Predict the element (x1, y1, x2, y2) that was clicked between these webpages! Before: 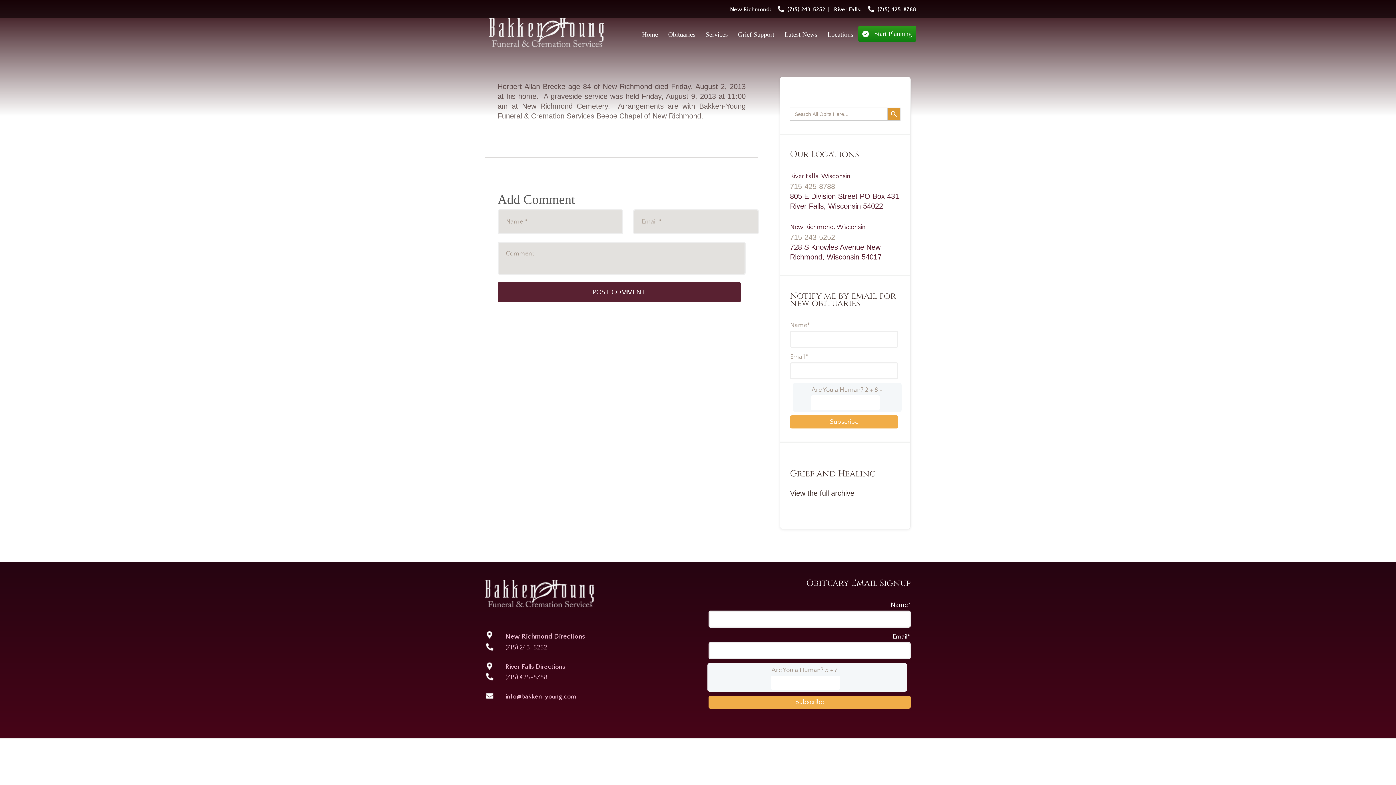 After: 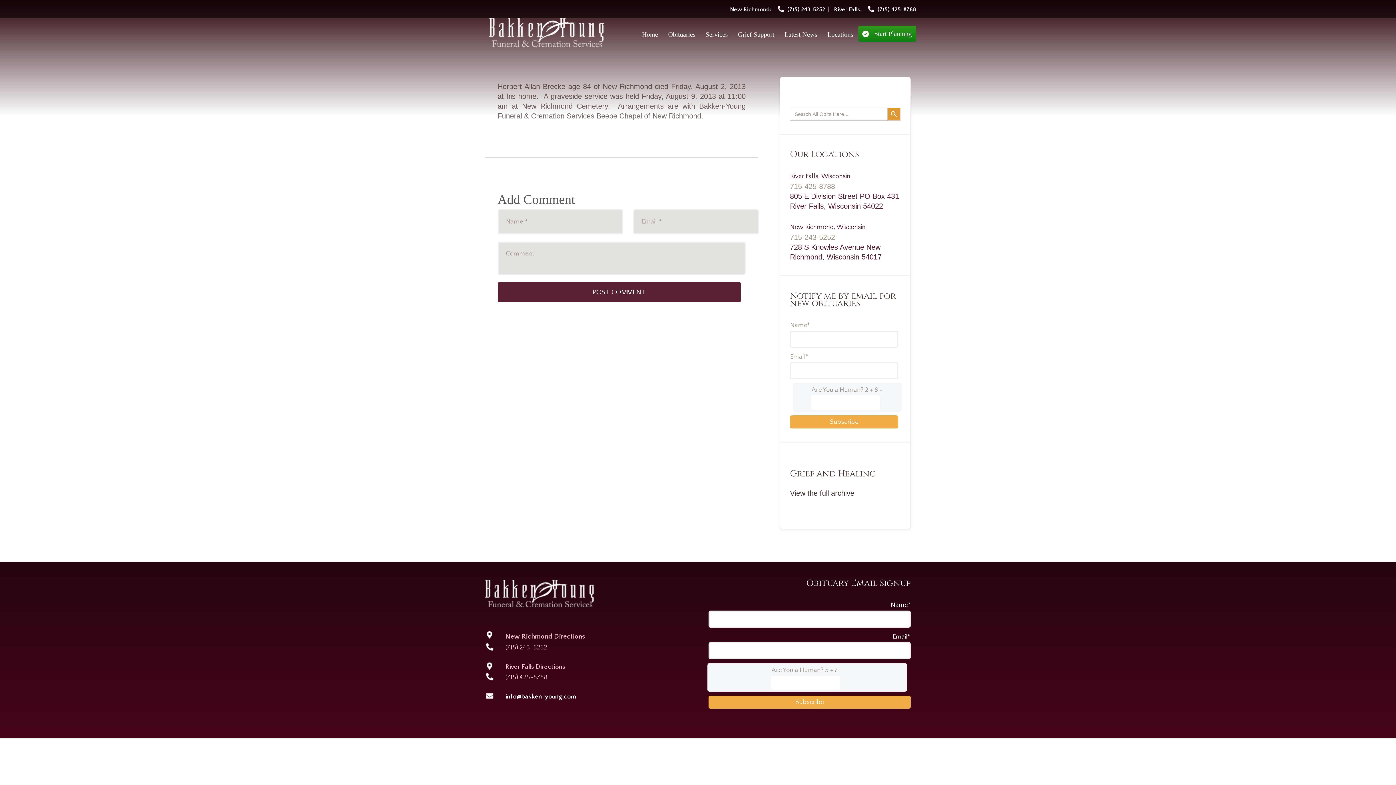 Action: label: info@bakken-young.com bbox: (505, 693, 576, 700)